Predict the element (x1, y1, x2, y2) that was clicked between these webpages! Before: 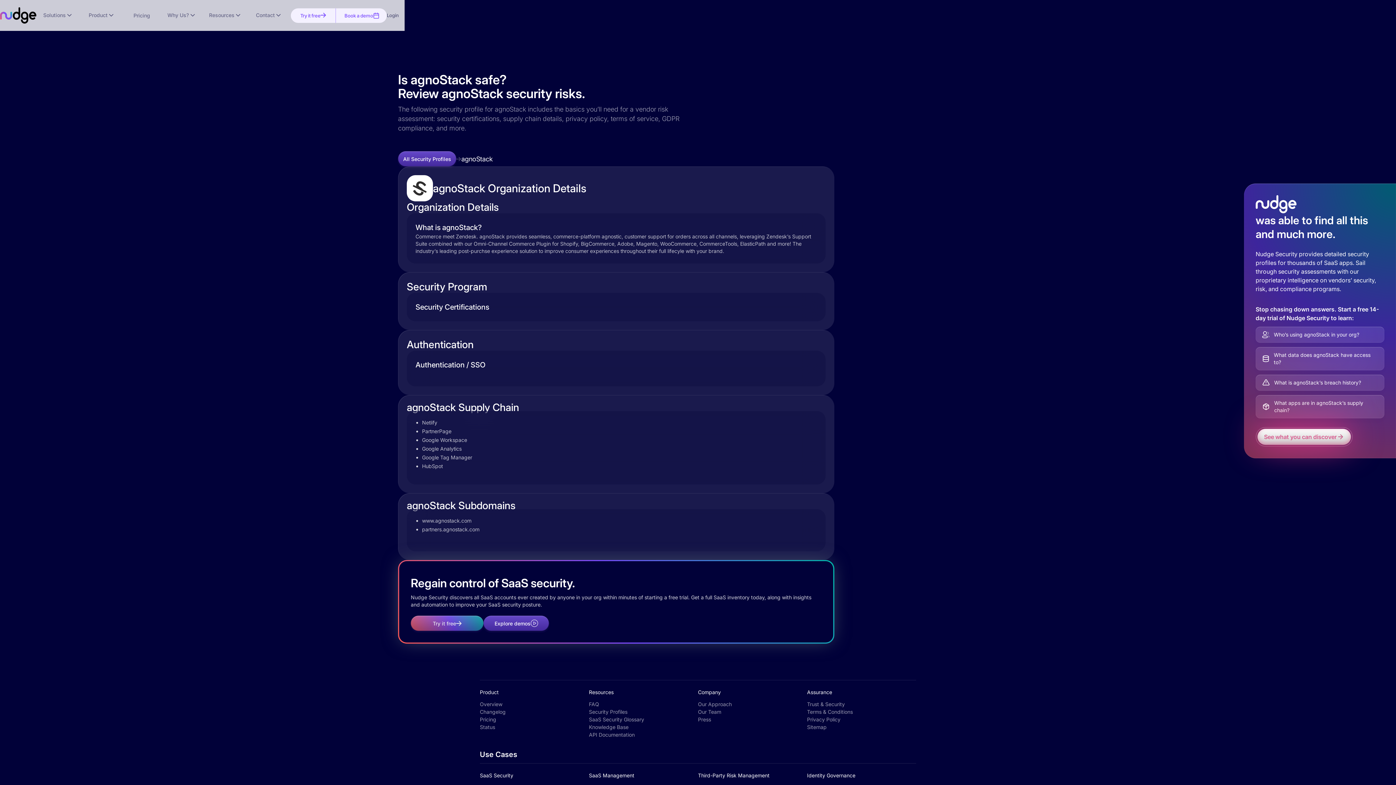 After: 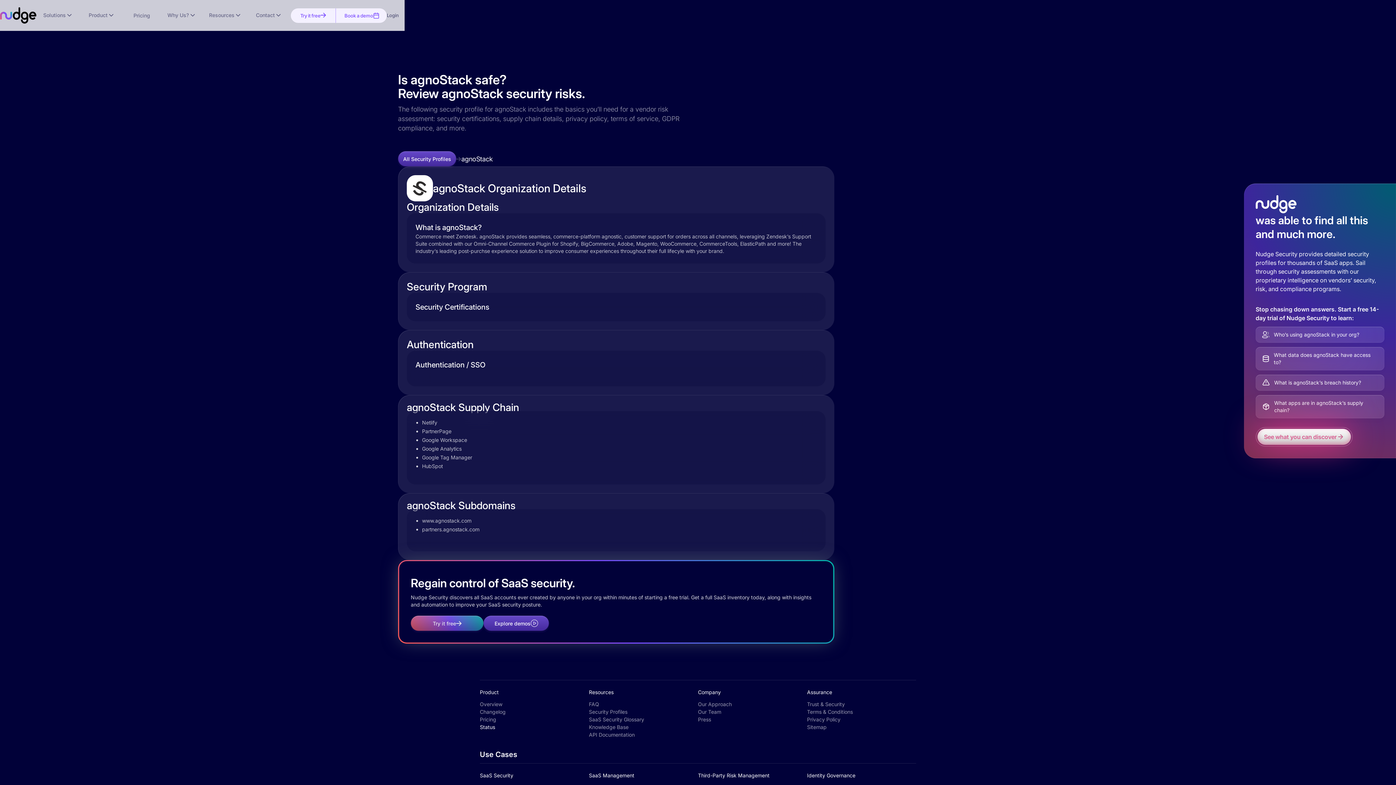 Action: bbox: (480, 723, 495, 731) label: Status